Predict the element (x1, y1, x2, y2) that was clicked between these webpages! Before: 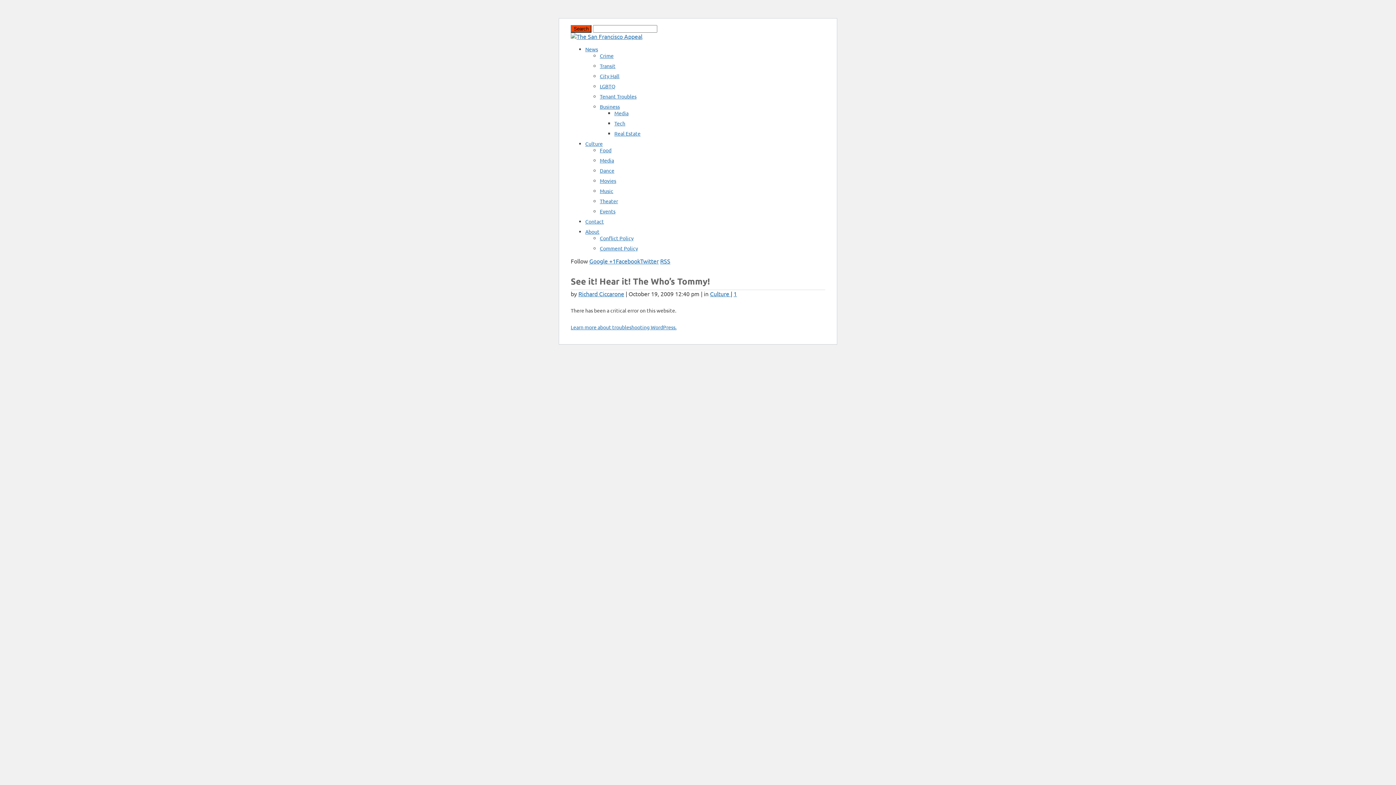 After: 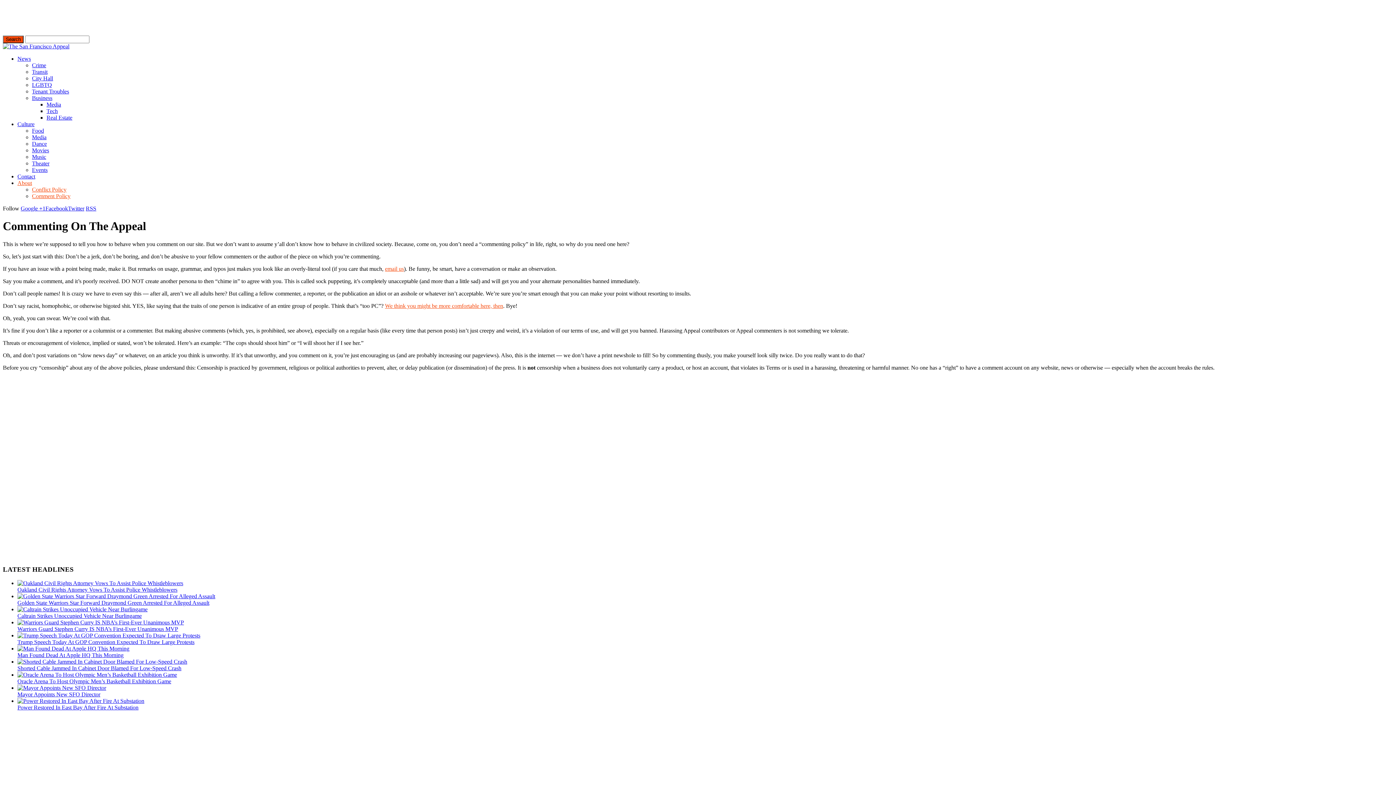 Action: bbox: (600, 245, 638, 251) label: Comment Policy